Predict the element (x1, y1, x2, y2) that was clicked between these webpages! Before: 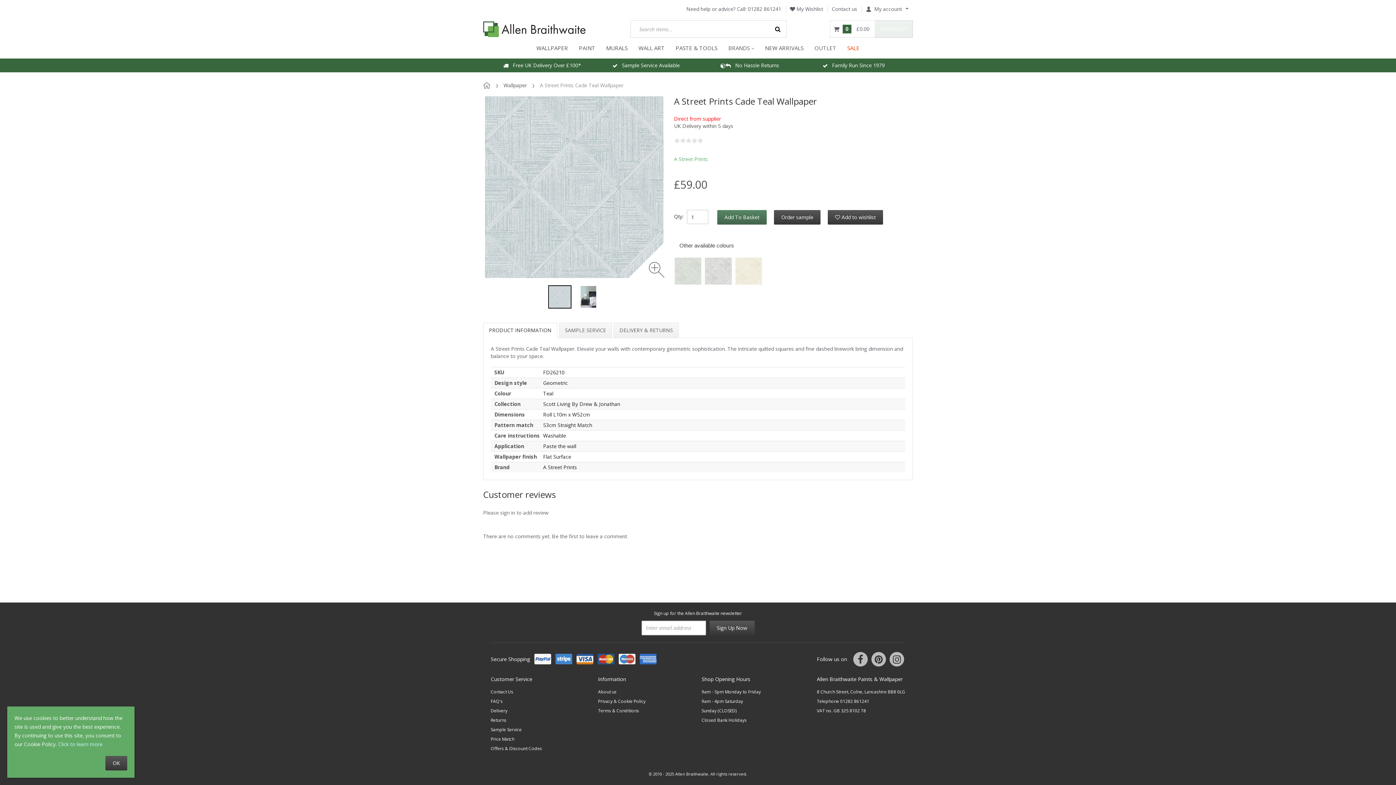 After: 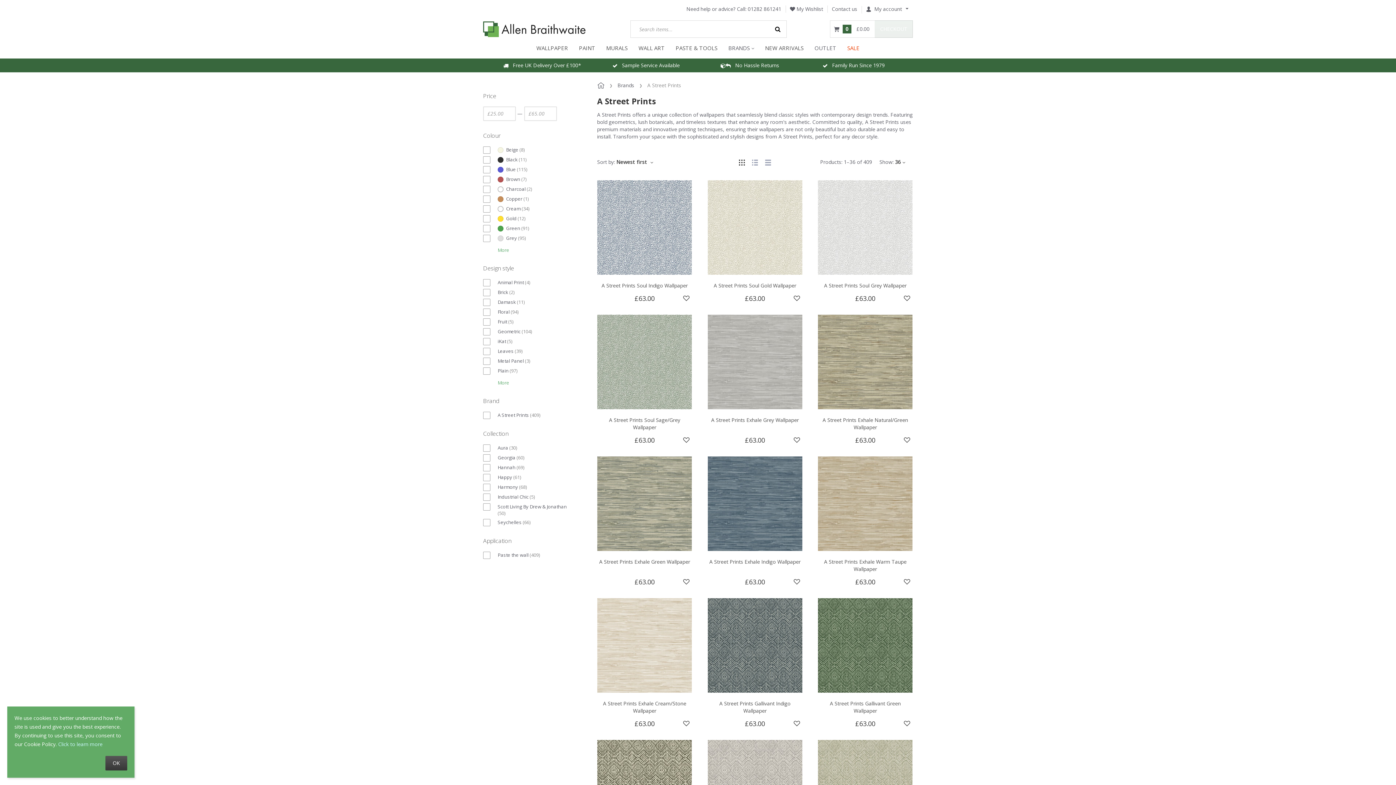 Action: label: A Street Prints bbox: (674, 155, 708, 162)